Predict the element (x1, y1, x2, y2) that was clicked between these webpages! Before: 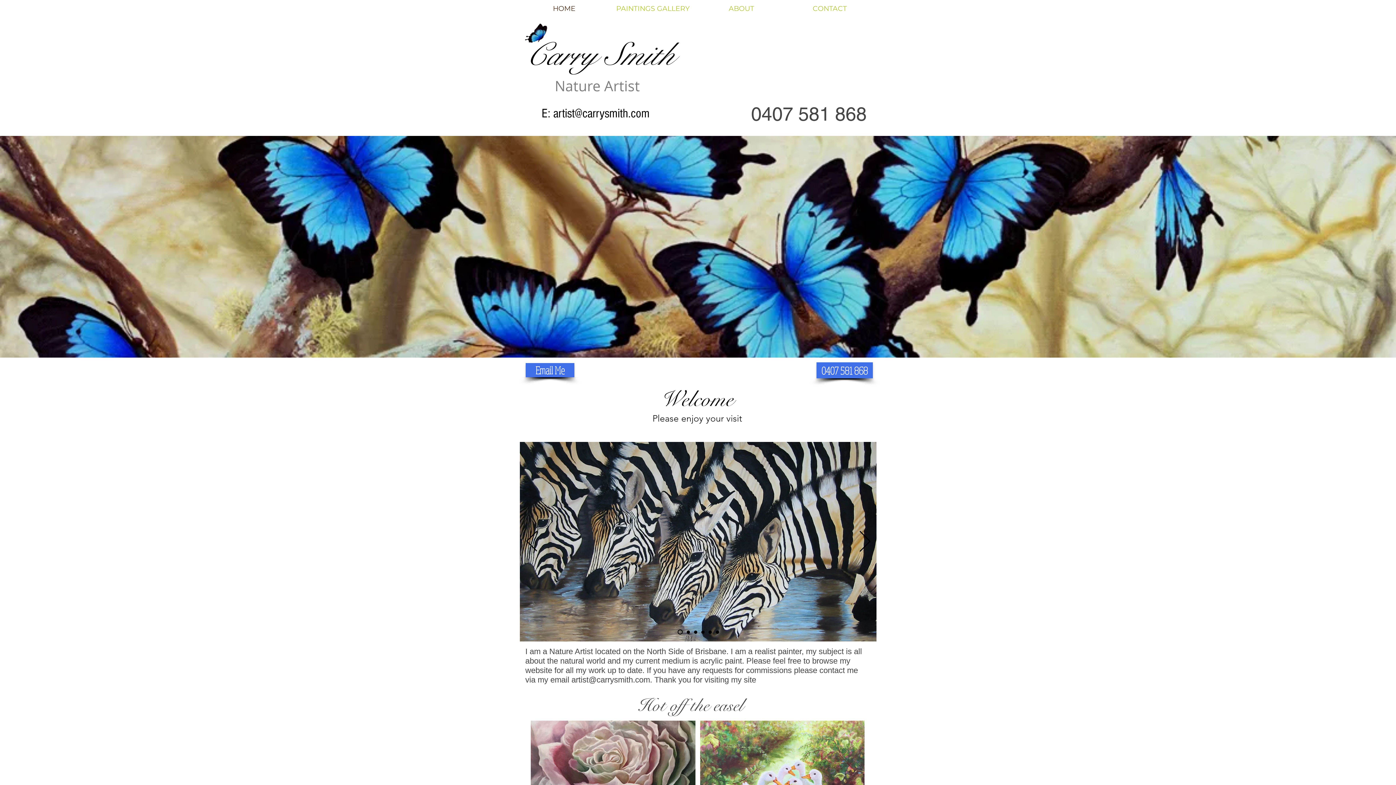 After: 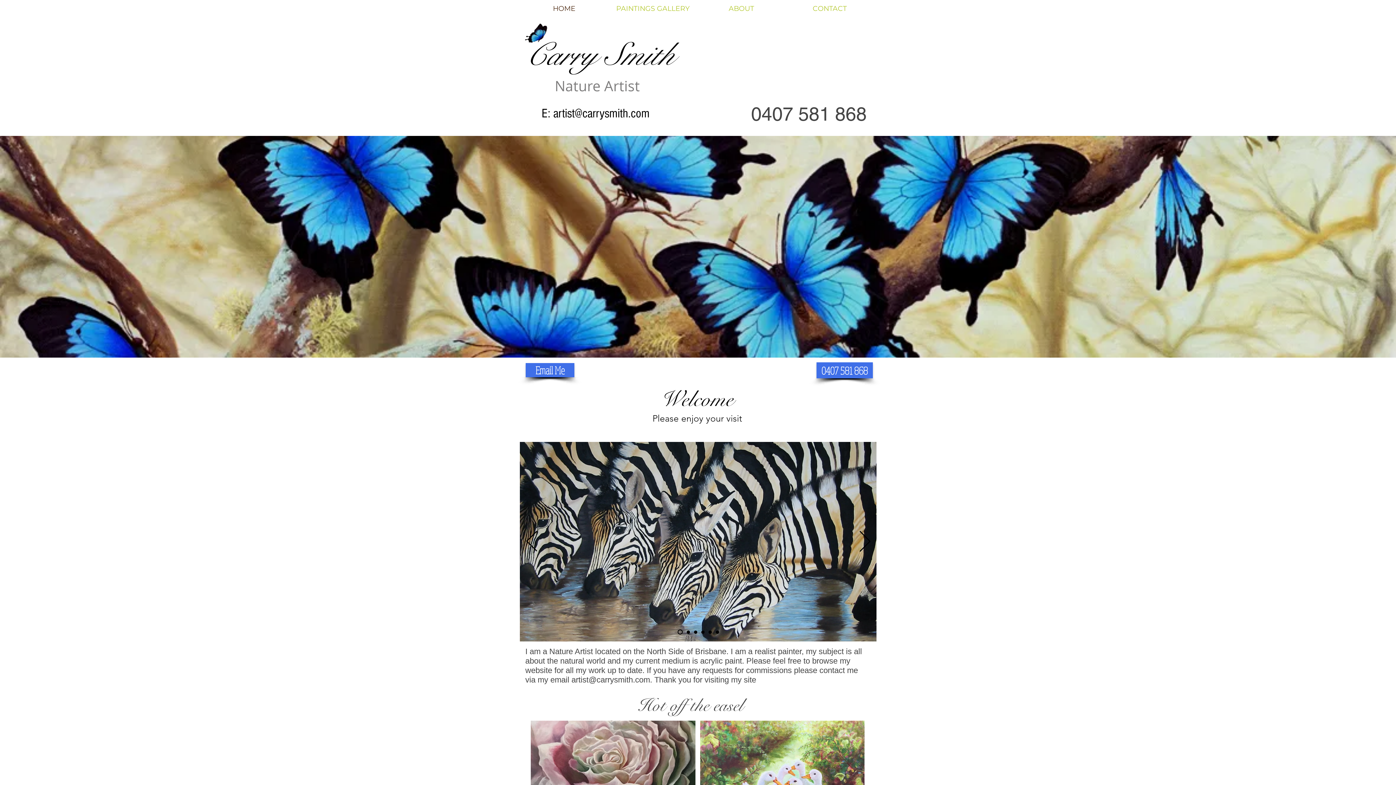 Action: bbox: (694, 630, 697, 634) label: Slide  6